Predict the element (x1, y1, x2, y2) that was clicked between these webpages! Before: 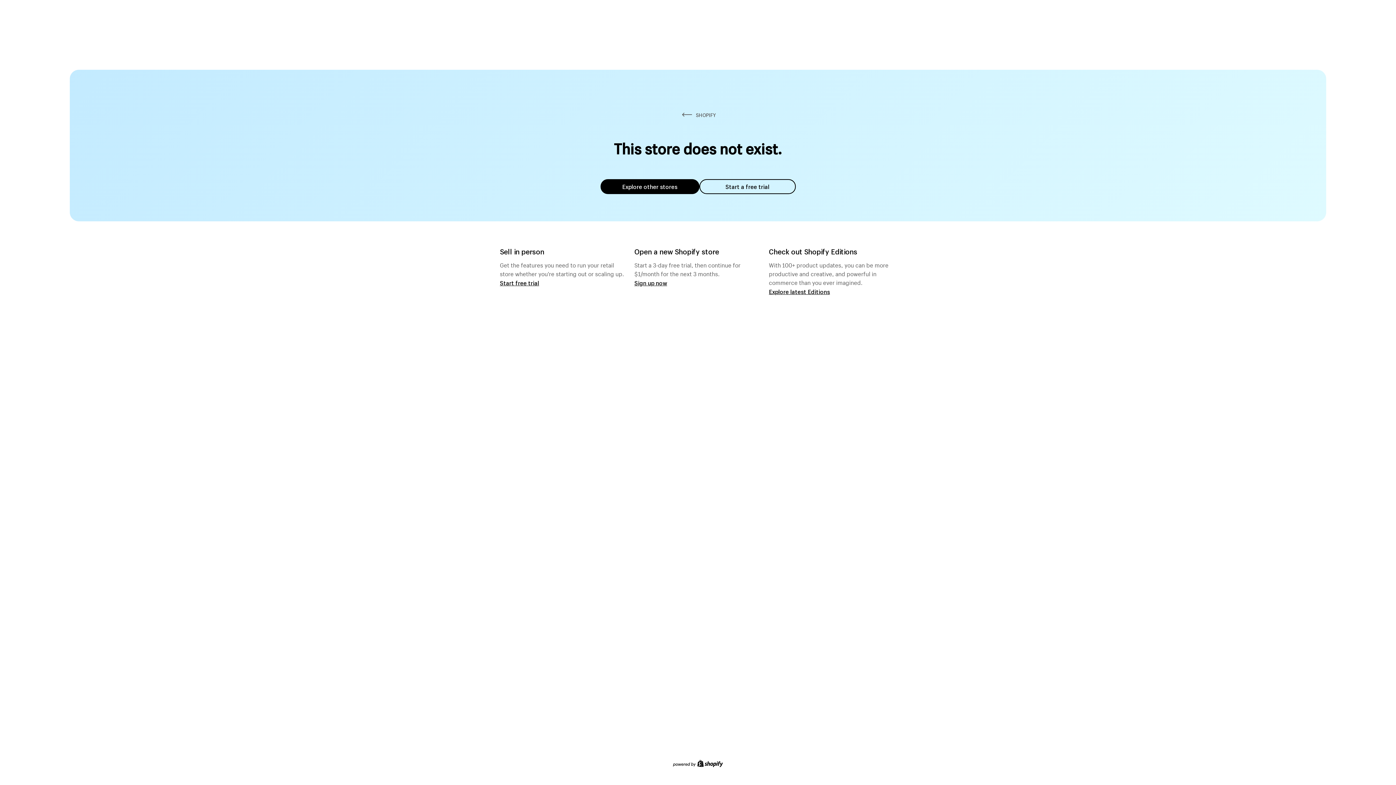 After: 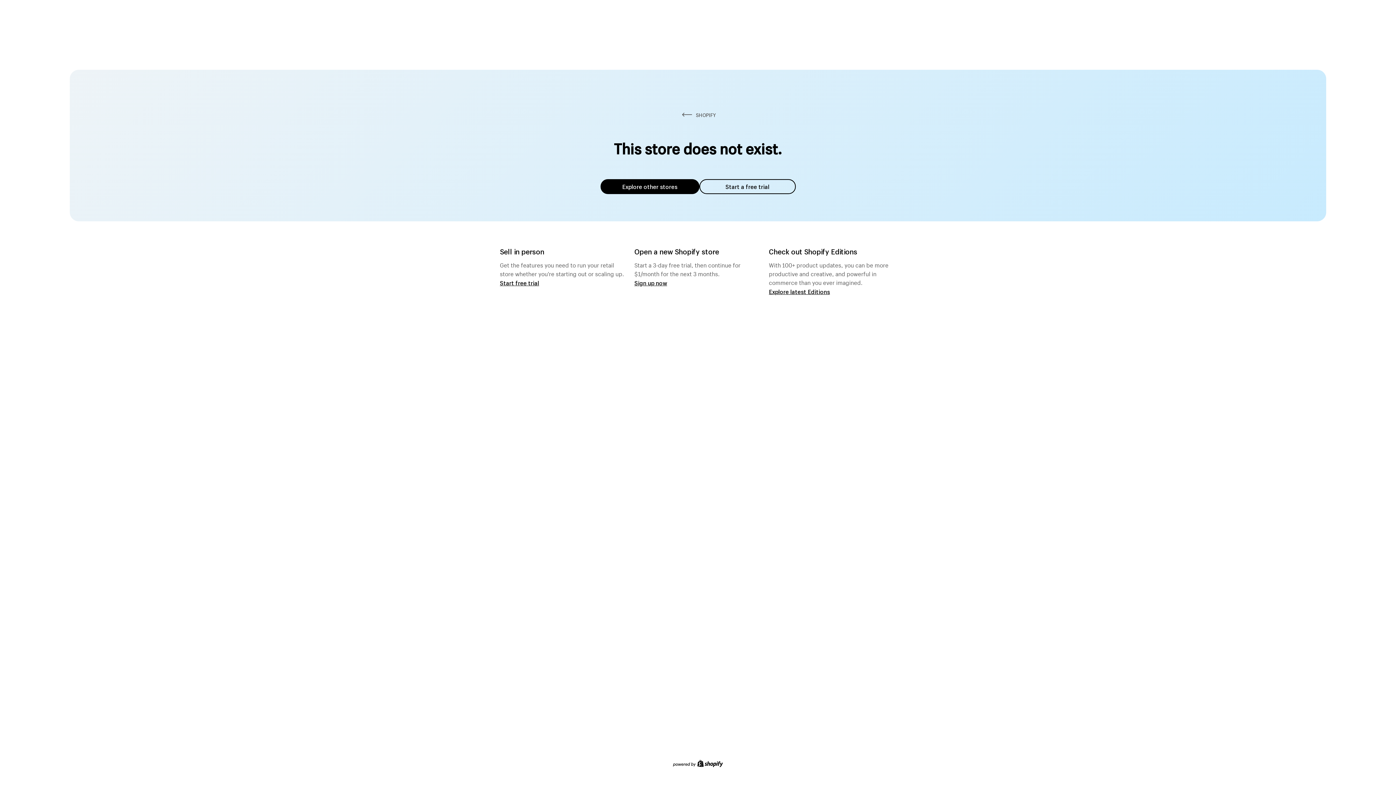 Action: label: Explore other stores bbox: (600, 179, 699, 194)